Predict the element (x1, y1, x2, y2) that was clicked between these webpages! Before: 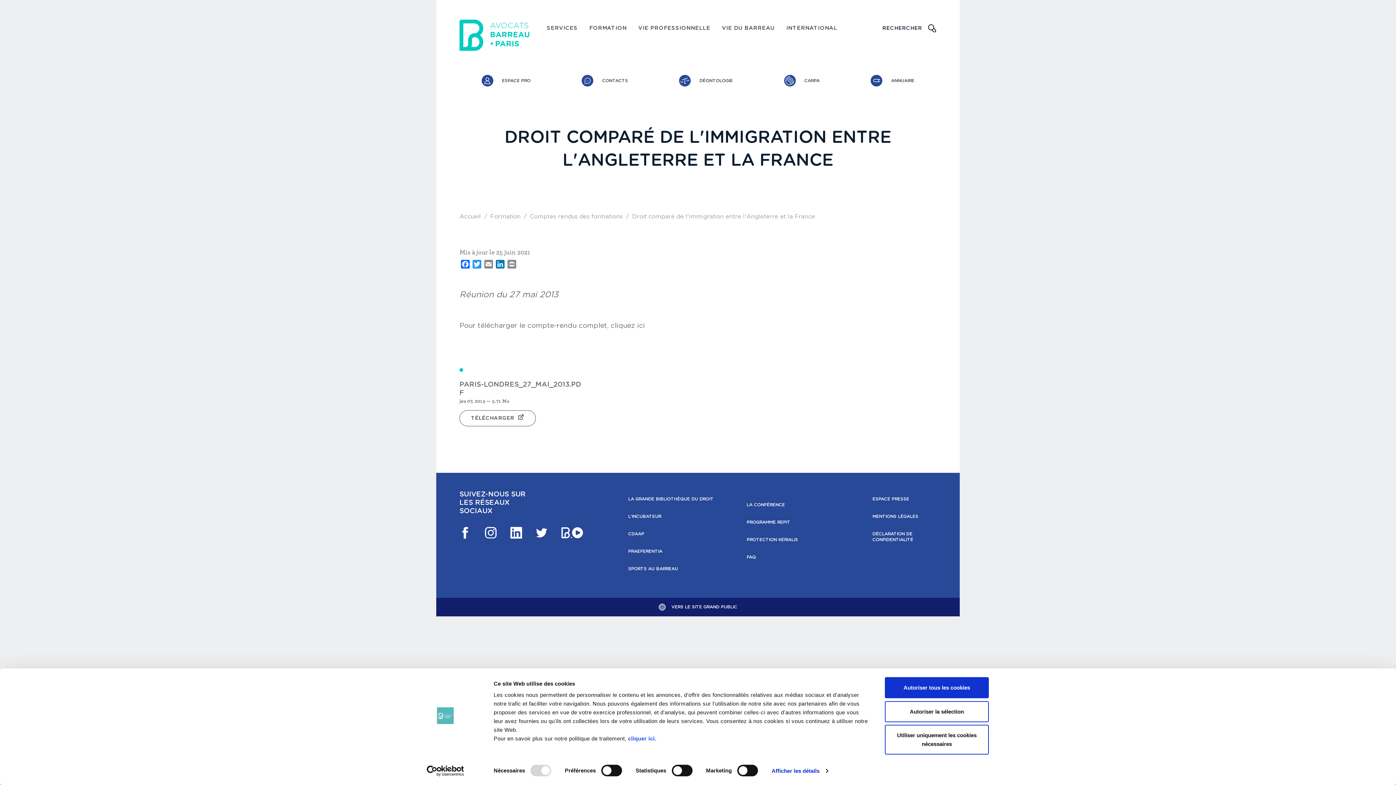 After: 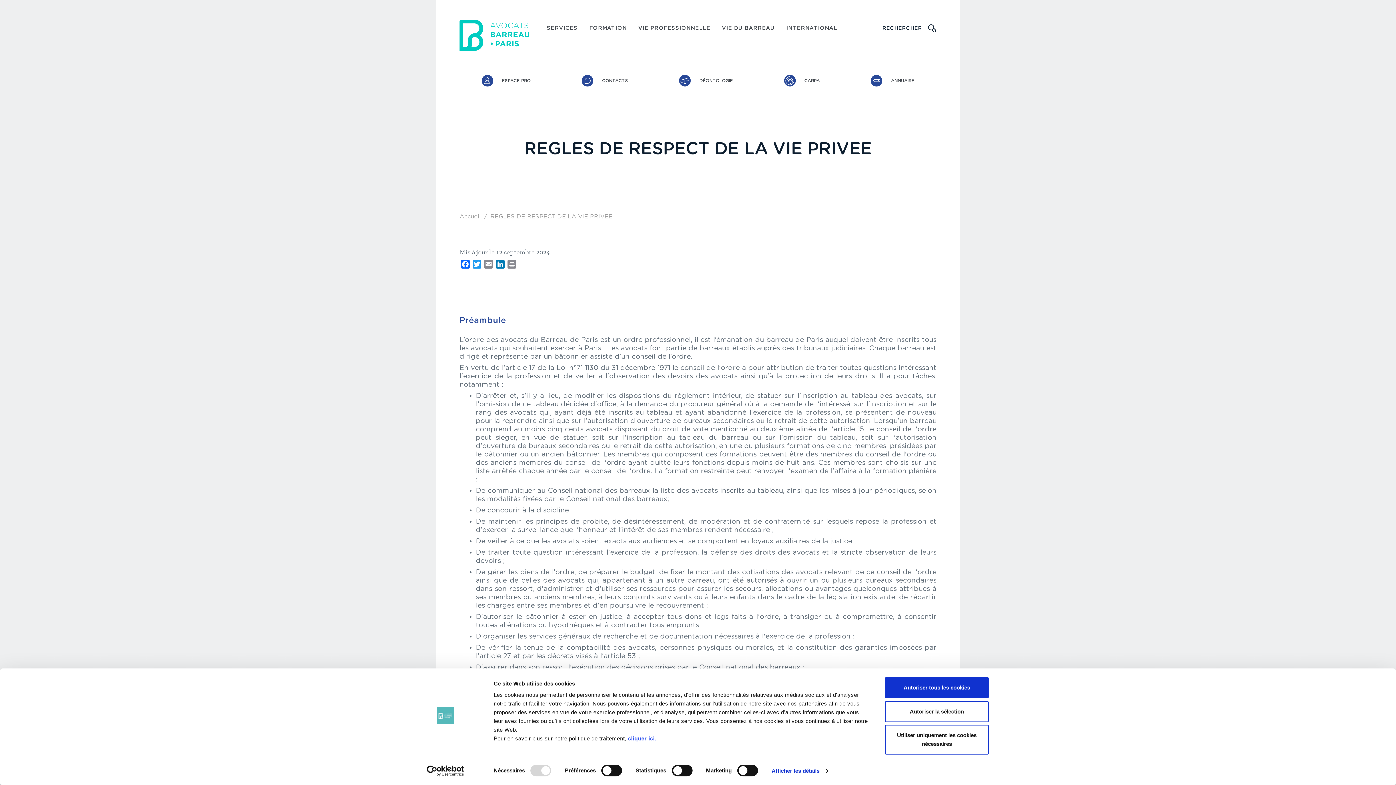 Action: label: cliquer ici. bbox: (628, 735, 656, 741)